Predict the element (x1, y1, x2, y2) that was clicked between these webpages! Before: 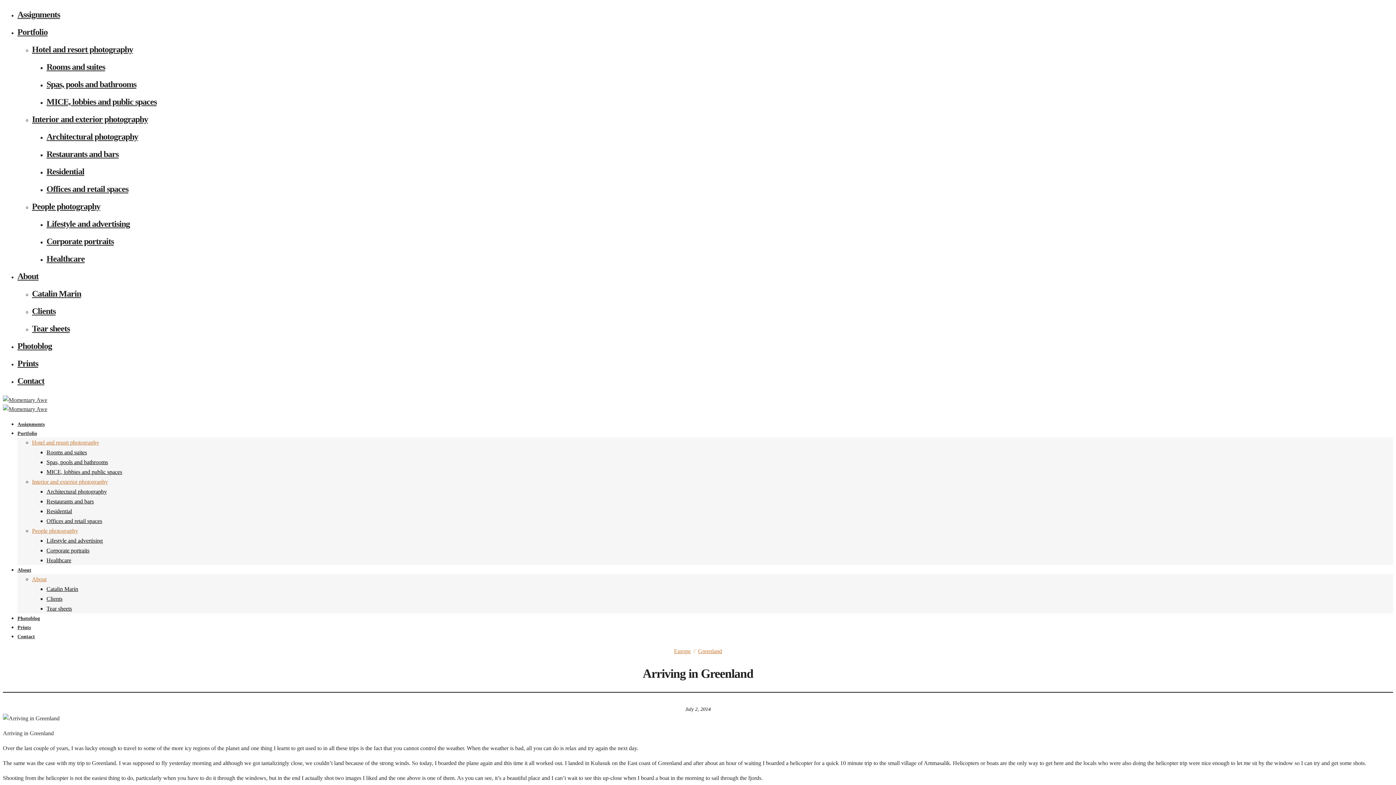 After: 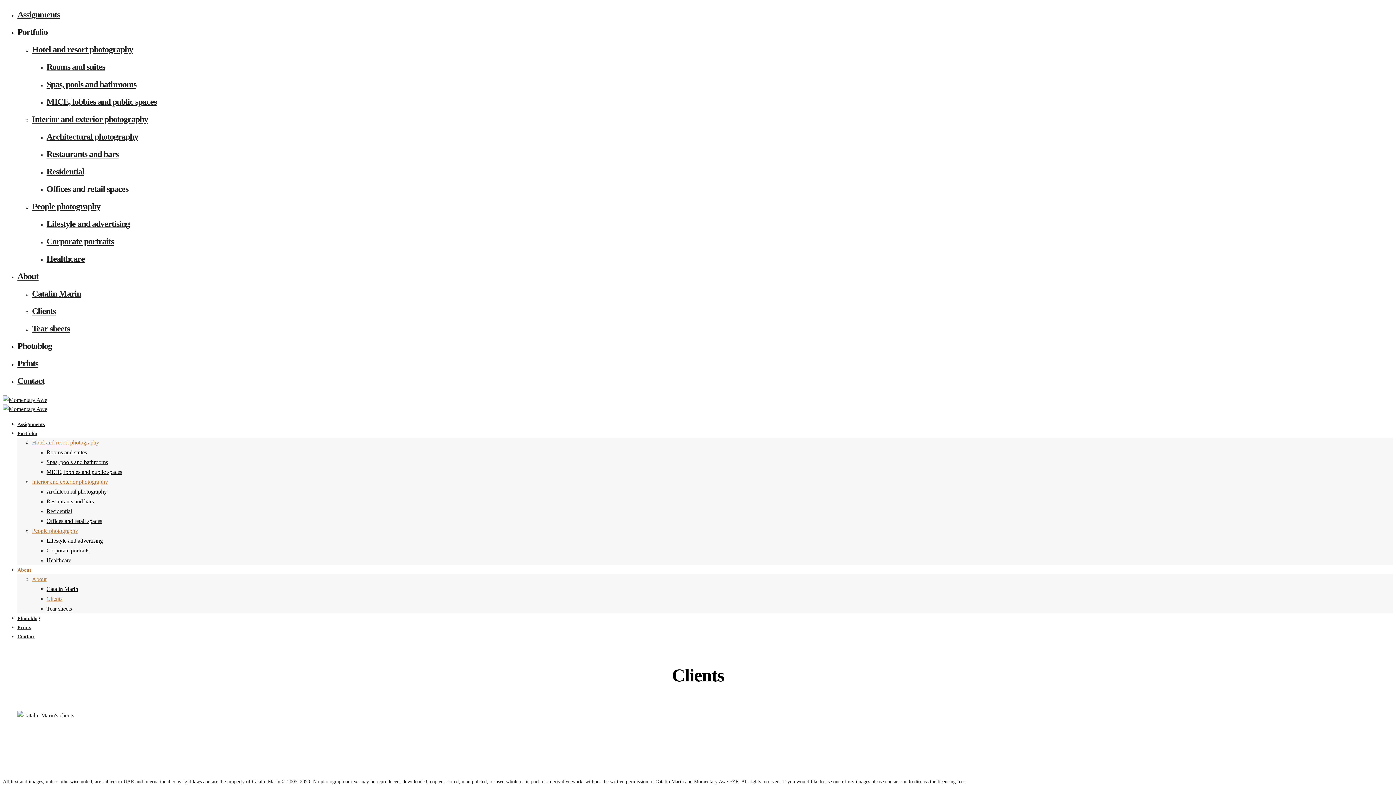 Action: bbox: (32, 306, 55, 316) label: Clients